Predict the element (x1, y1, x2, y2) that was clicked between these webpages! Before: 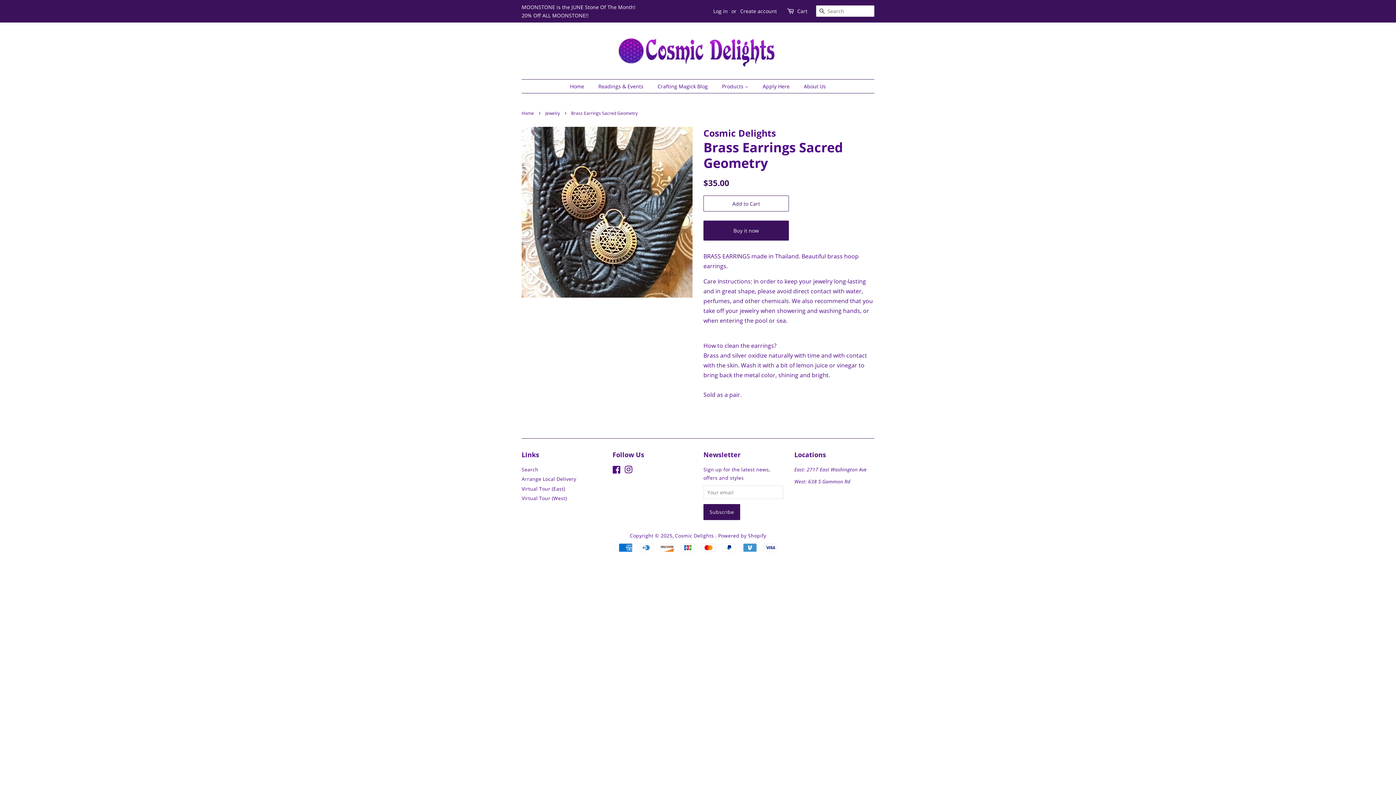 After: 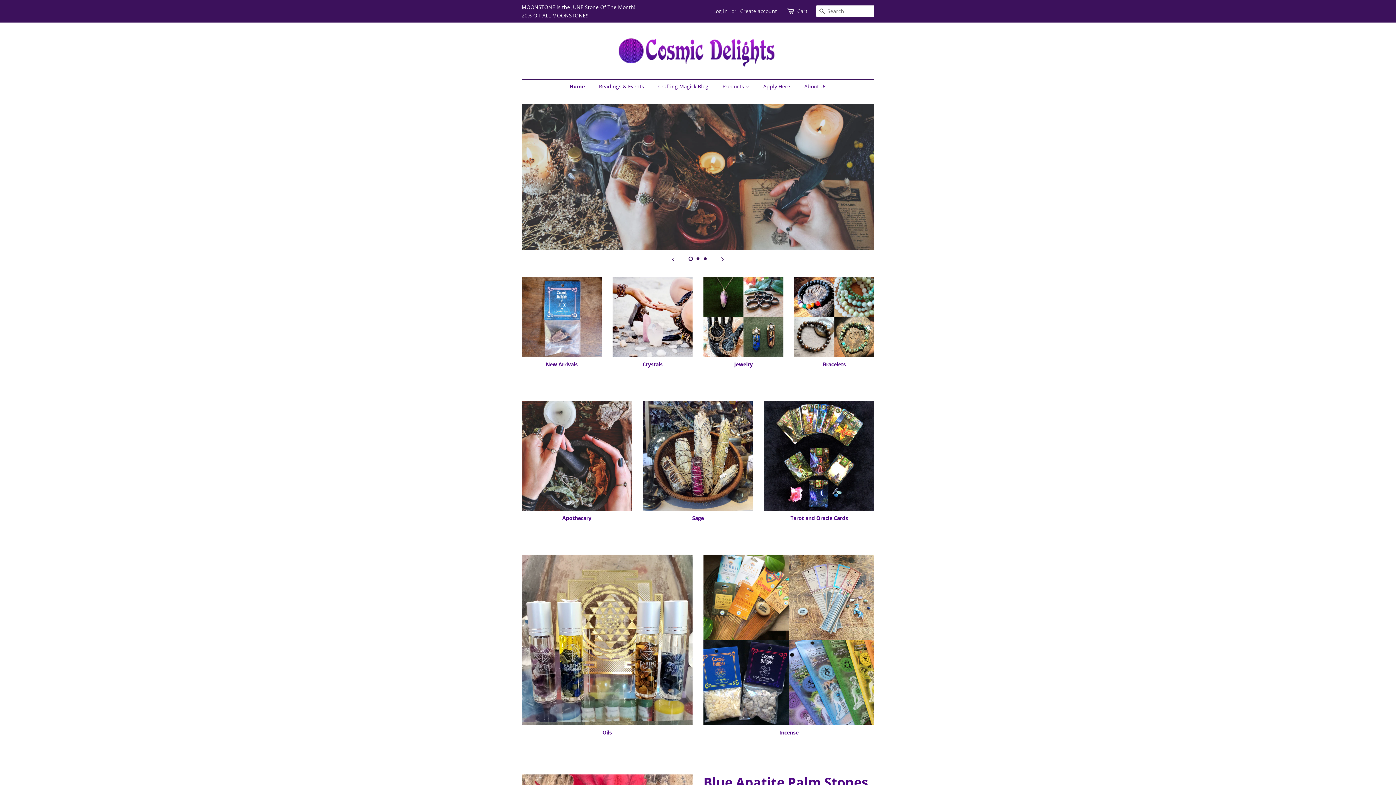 Action: bbox: (675, 532, 715, 539) label: Cosmic Delights 